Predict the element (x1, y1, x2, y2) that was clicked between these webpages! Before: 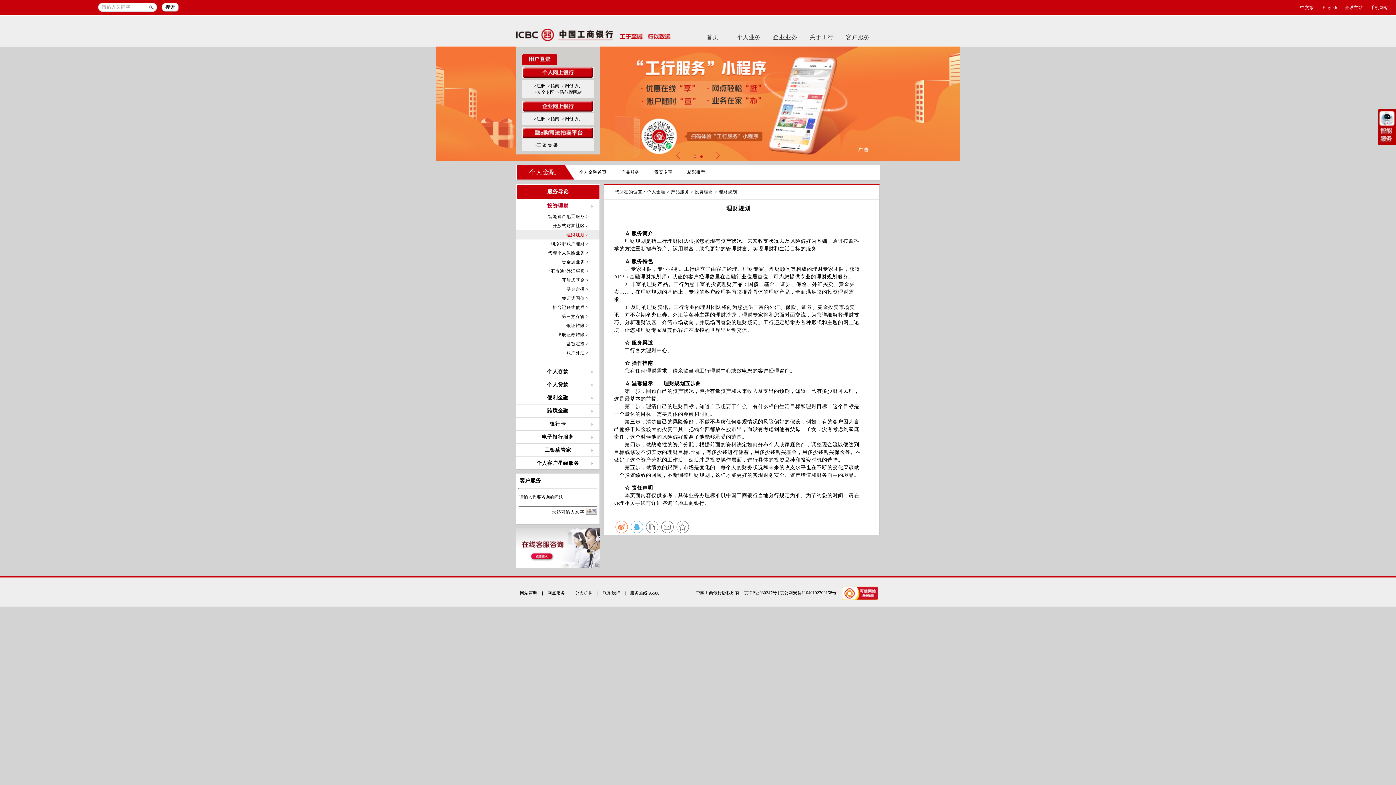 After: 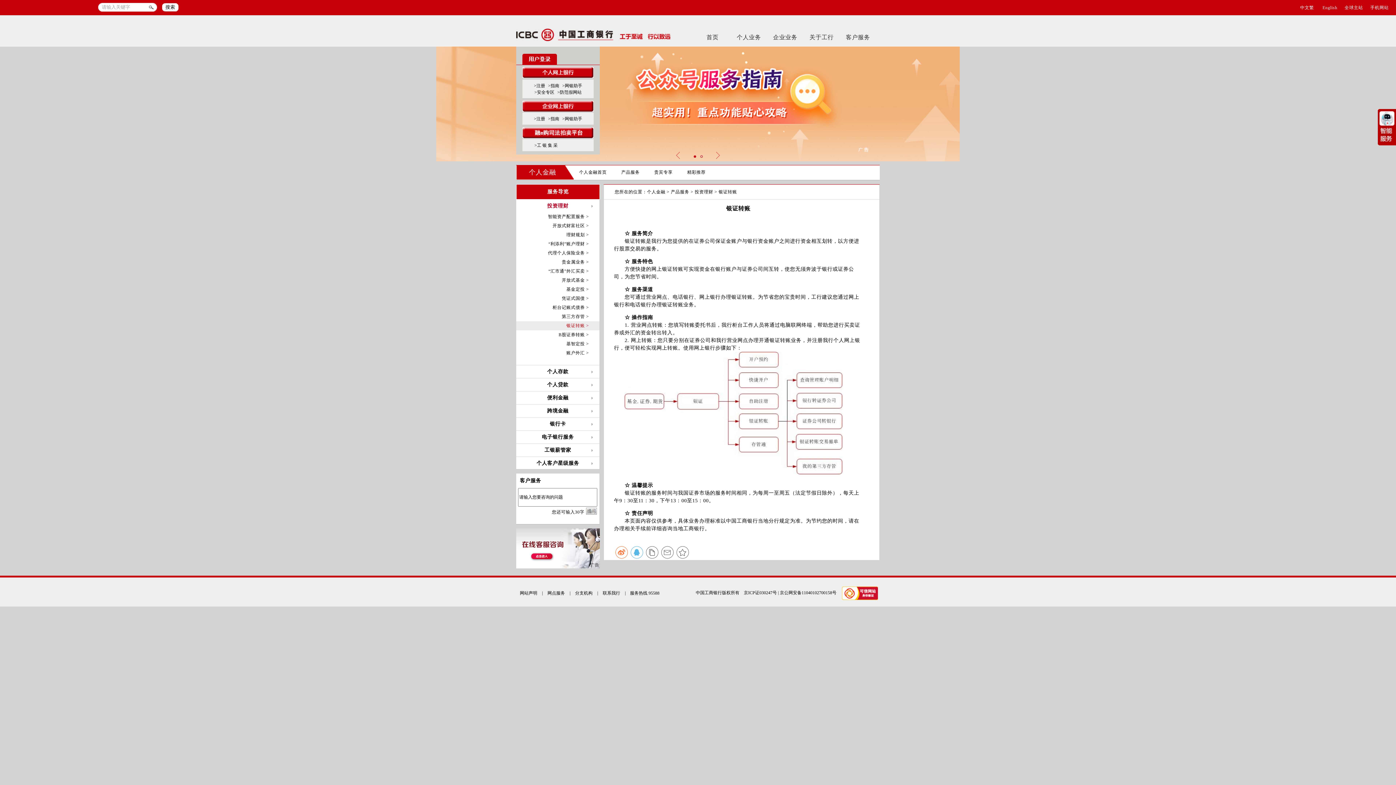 Action: label: 银证转账 > bbox: (516, 321, 600, 330)